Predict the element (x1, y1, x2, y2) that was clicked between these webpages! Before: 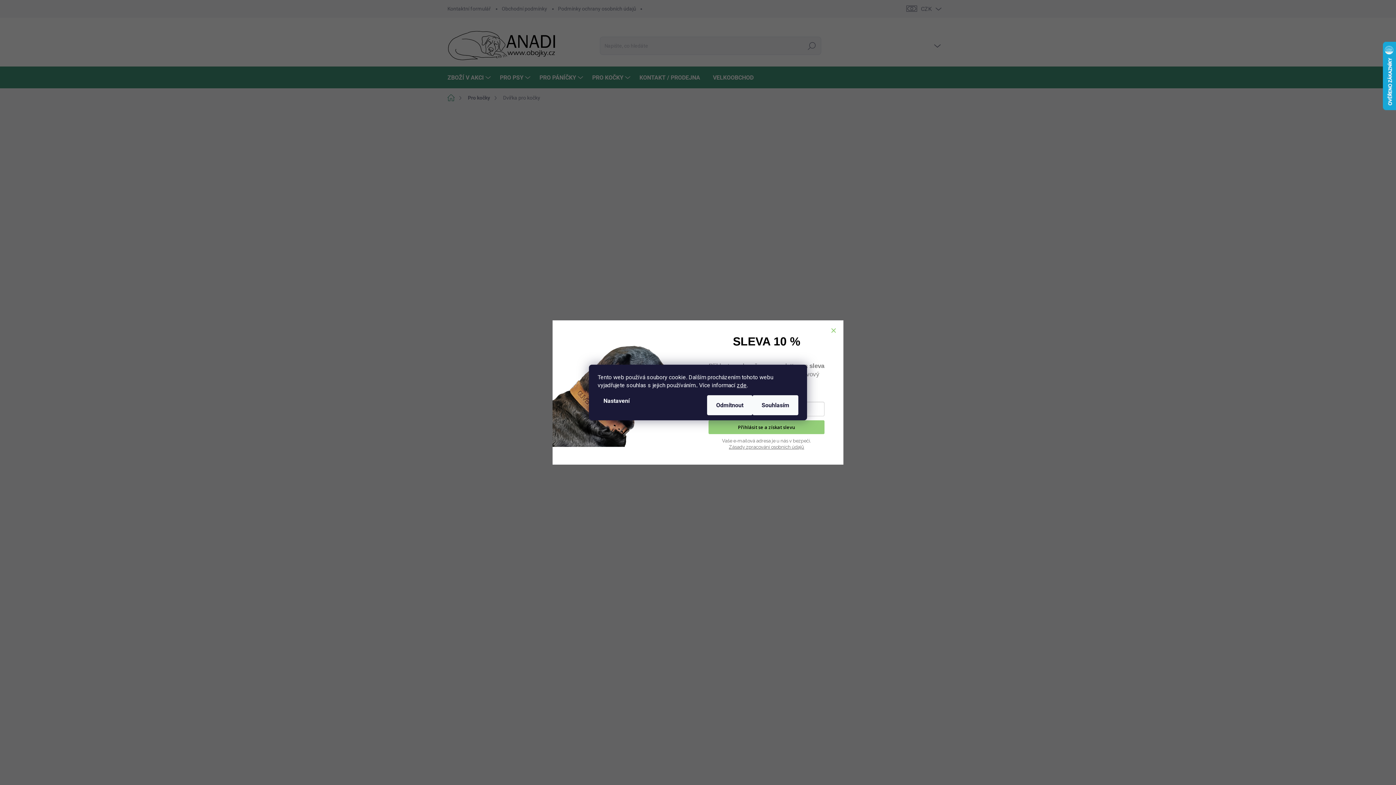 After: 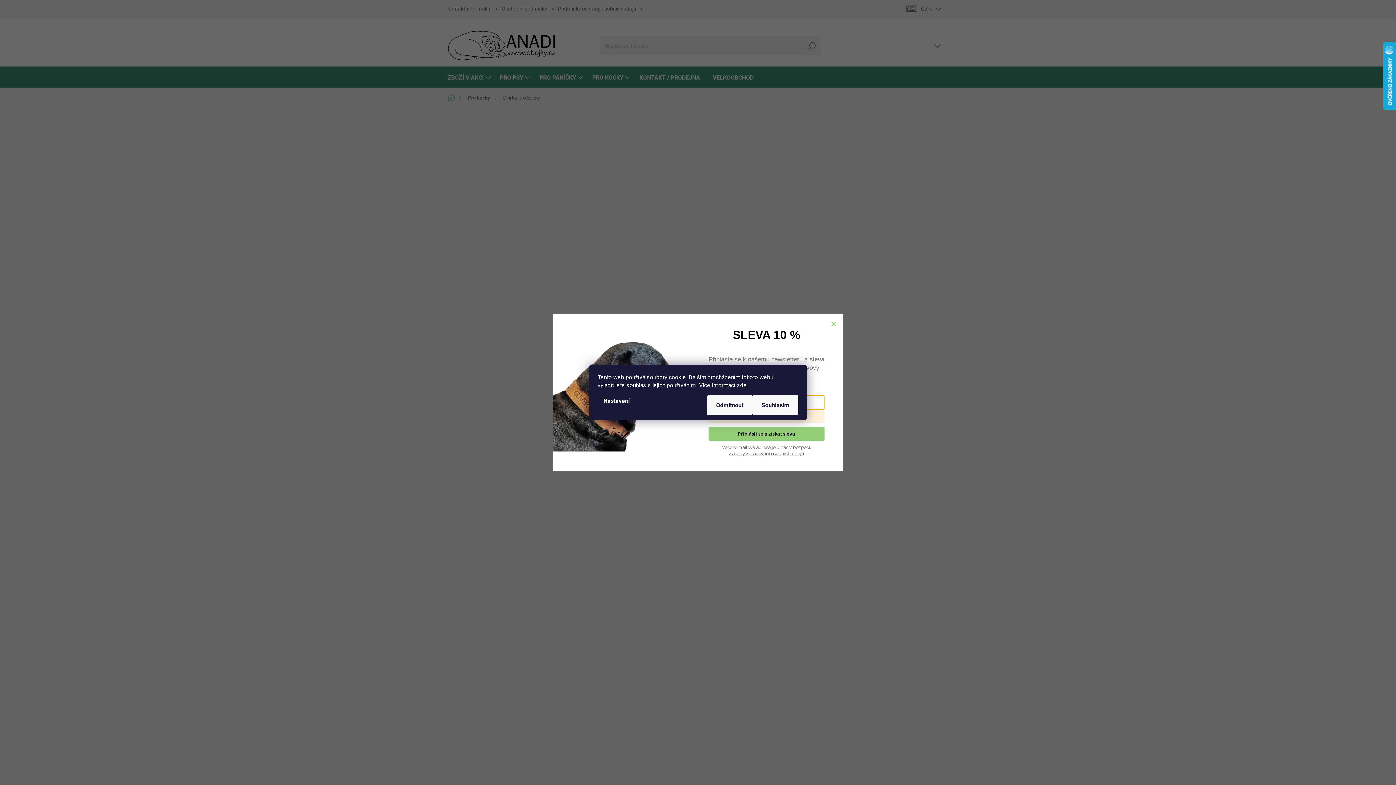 Action: bbox: (708, 420, 824, 434) label: Přihlásit se a získat slevu